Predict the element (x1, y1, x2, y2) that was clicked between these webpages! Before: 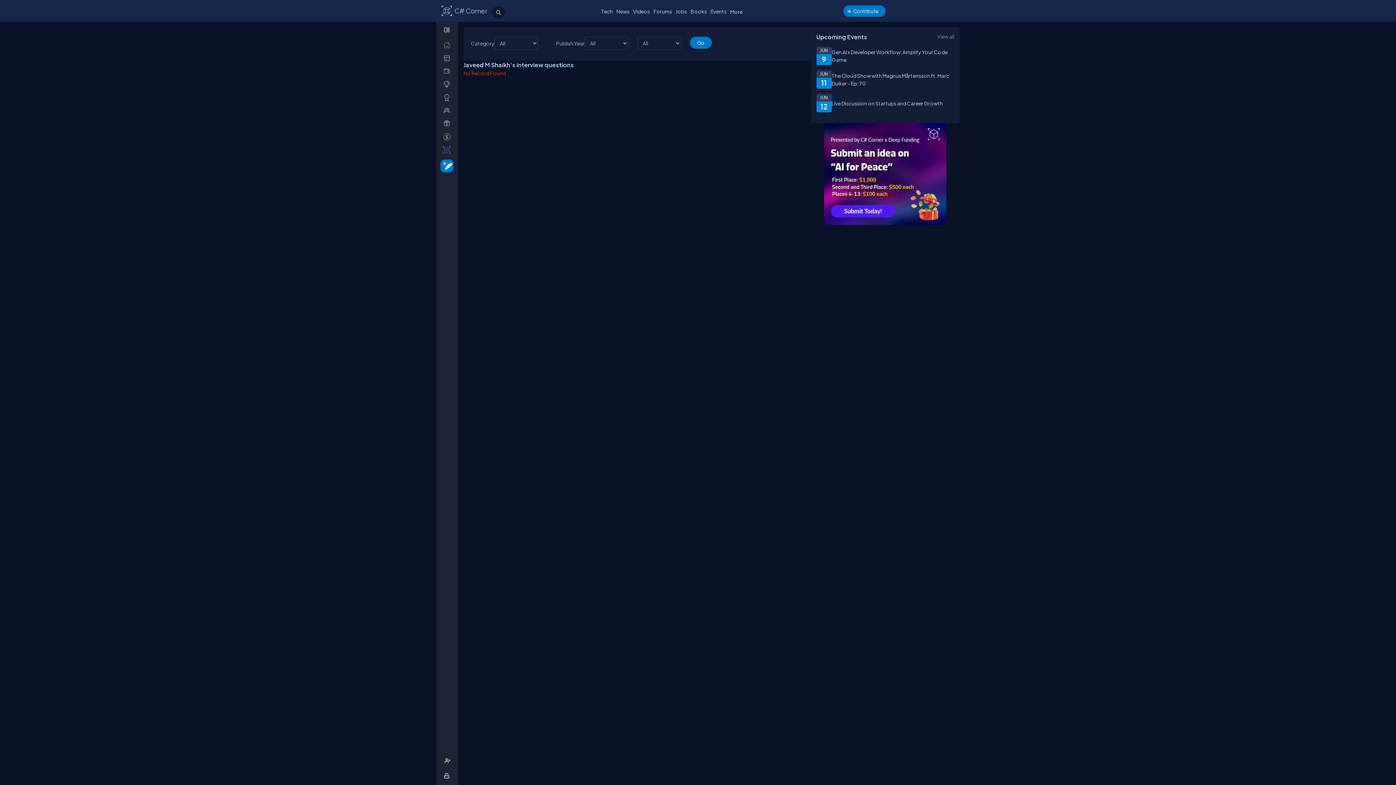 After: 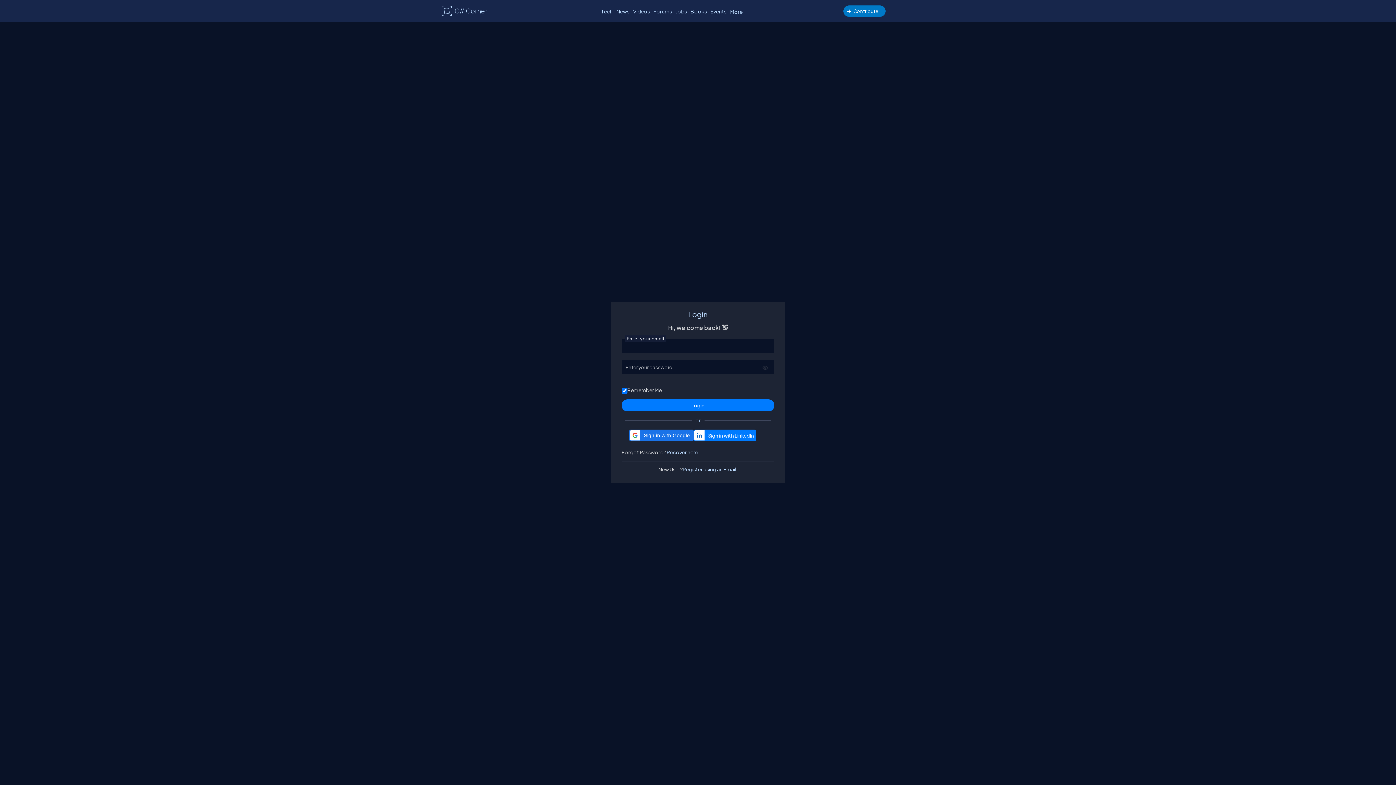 Action: bbox: (438, 117, 458, 129) label: _ReferEarn